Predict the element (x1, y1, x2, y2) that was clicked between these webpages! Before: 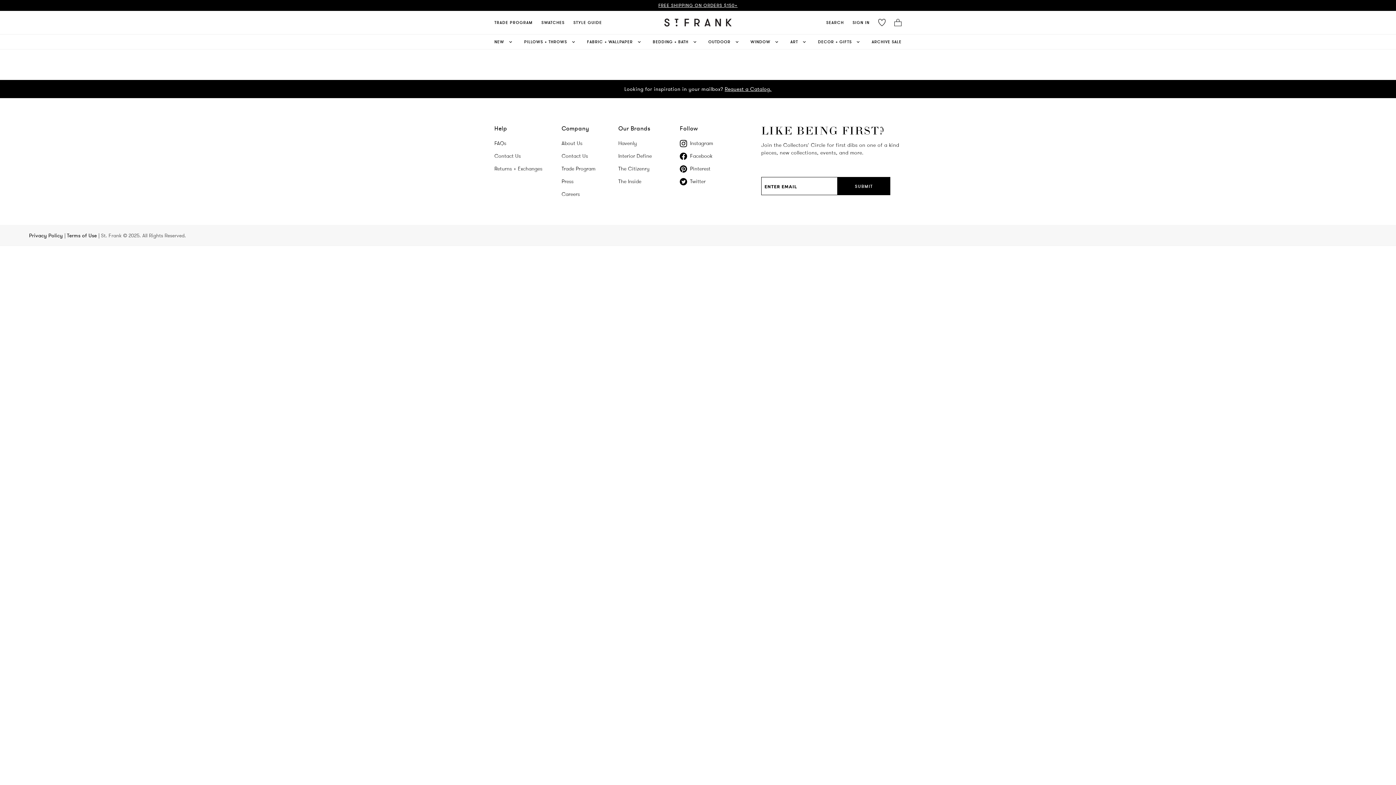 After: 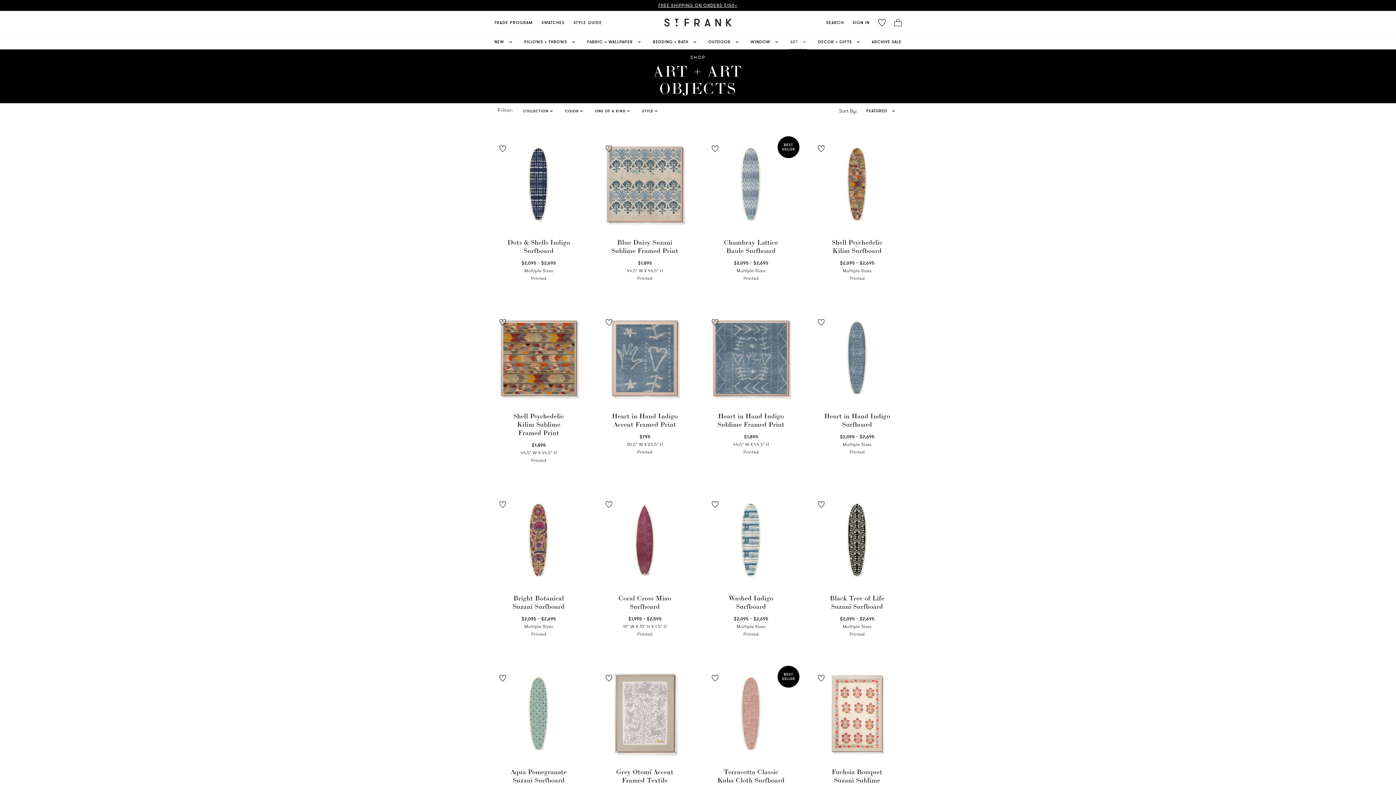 Action: bbox: (790, 34, 807, 49) label: ART